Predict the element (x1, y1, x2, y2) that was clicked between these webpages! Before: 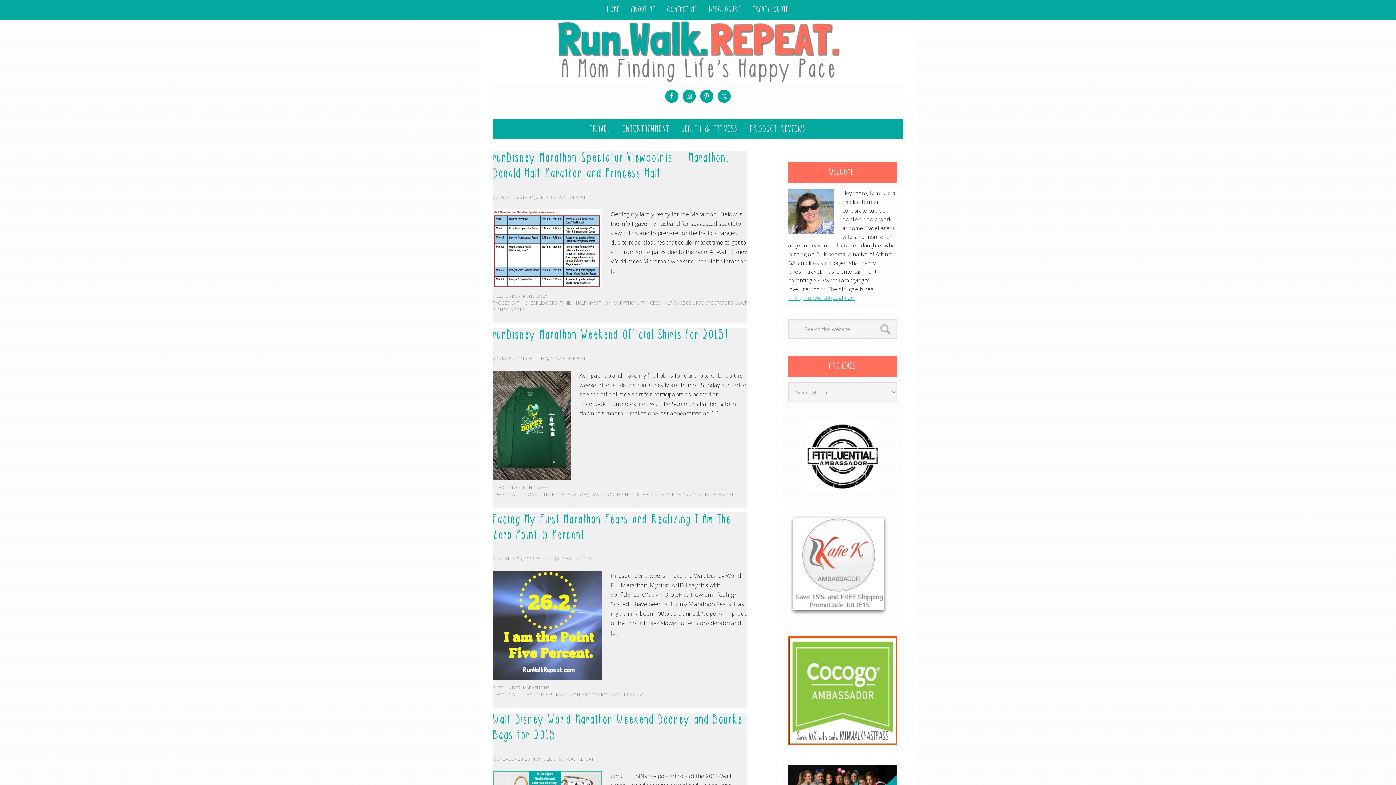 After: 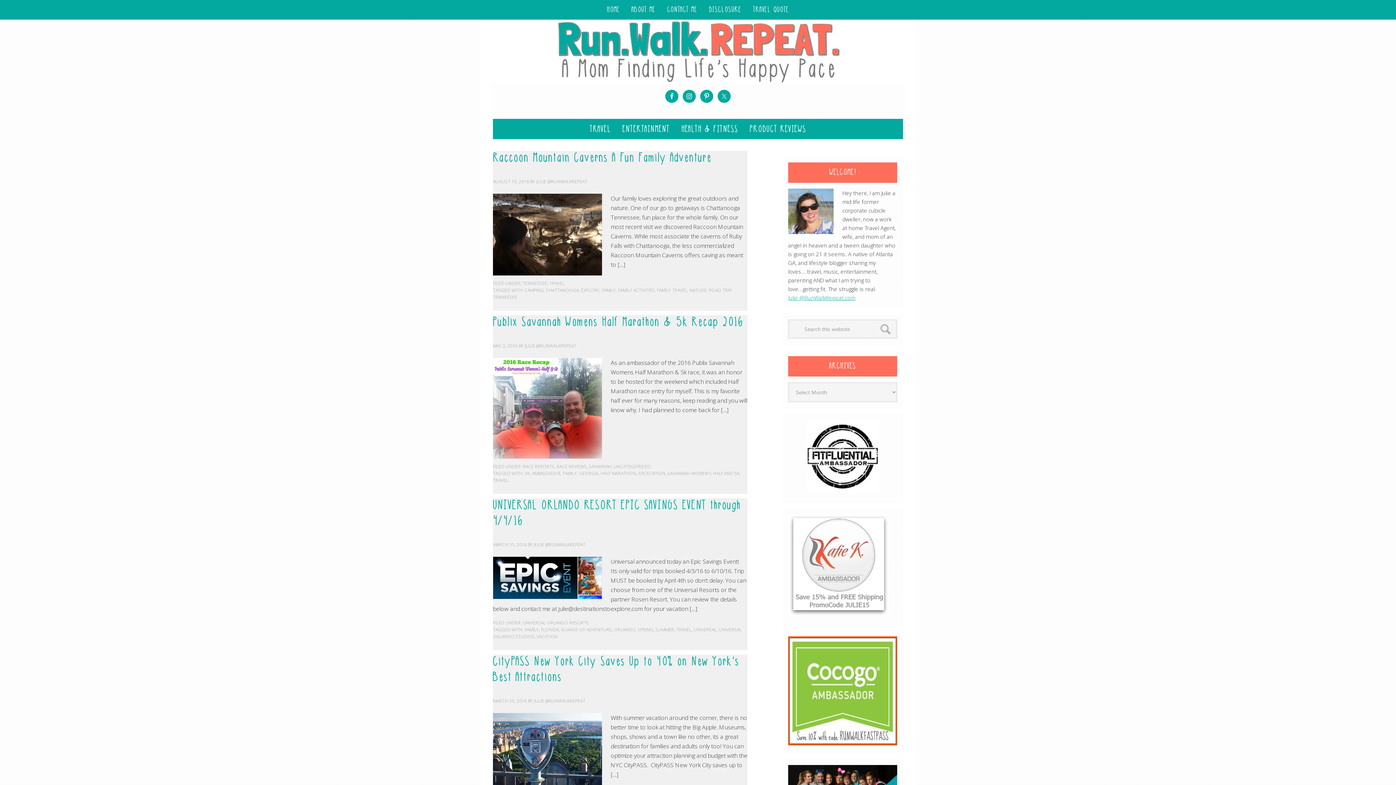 Action: bbox: (559, 300, 573, 306) label: FAMILY